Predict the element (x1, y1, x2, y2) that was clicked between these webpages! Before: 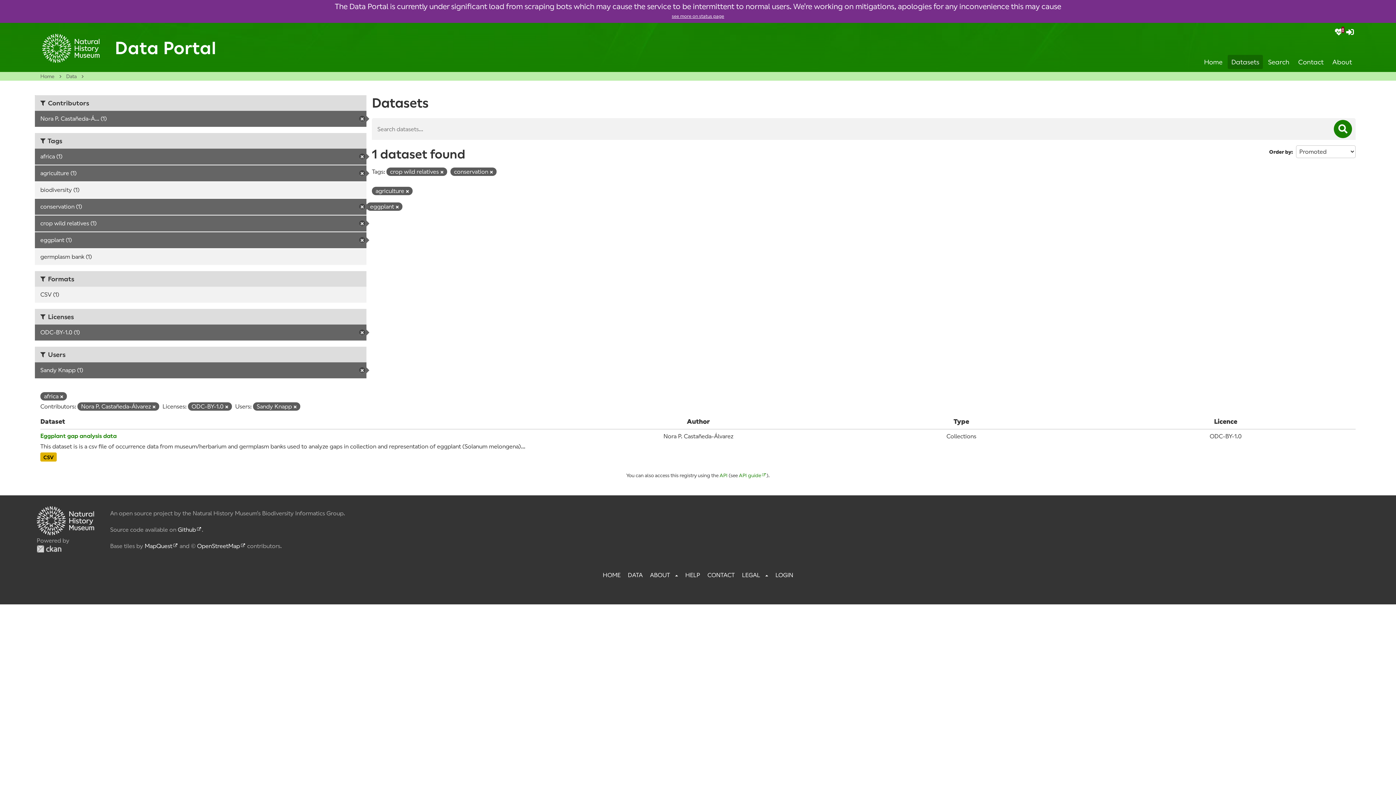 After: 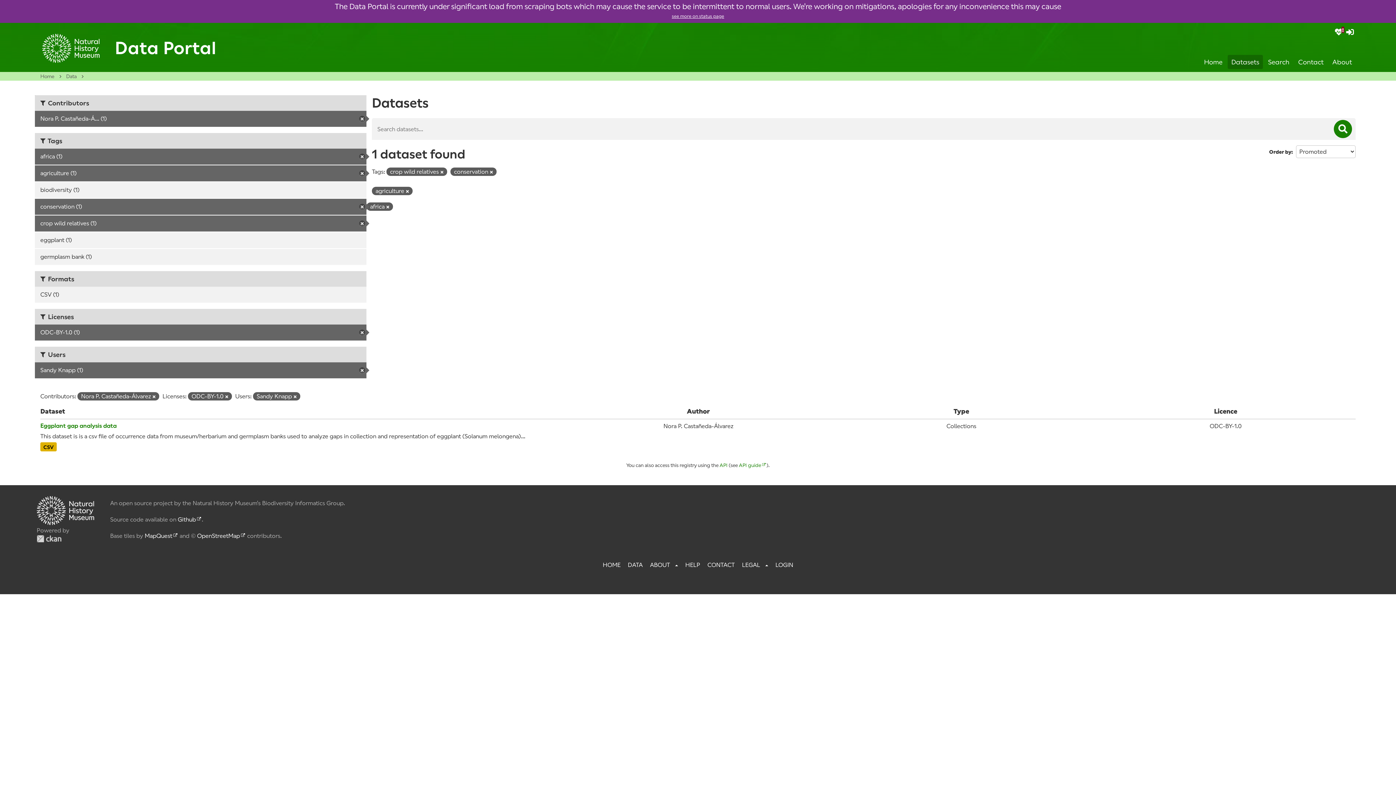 Action: bbox: (34, 232, 366, 248) label: eggplant (1)